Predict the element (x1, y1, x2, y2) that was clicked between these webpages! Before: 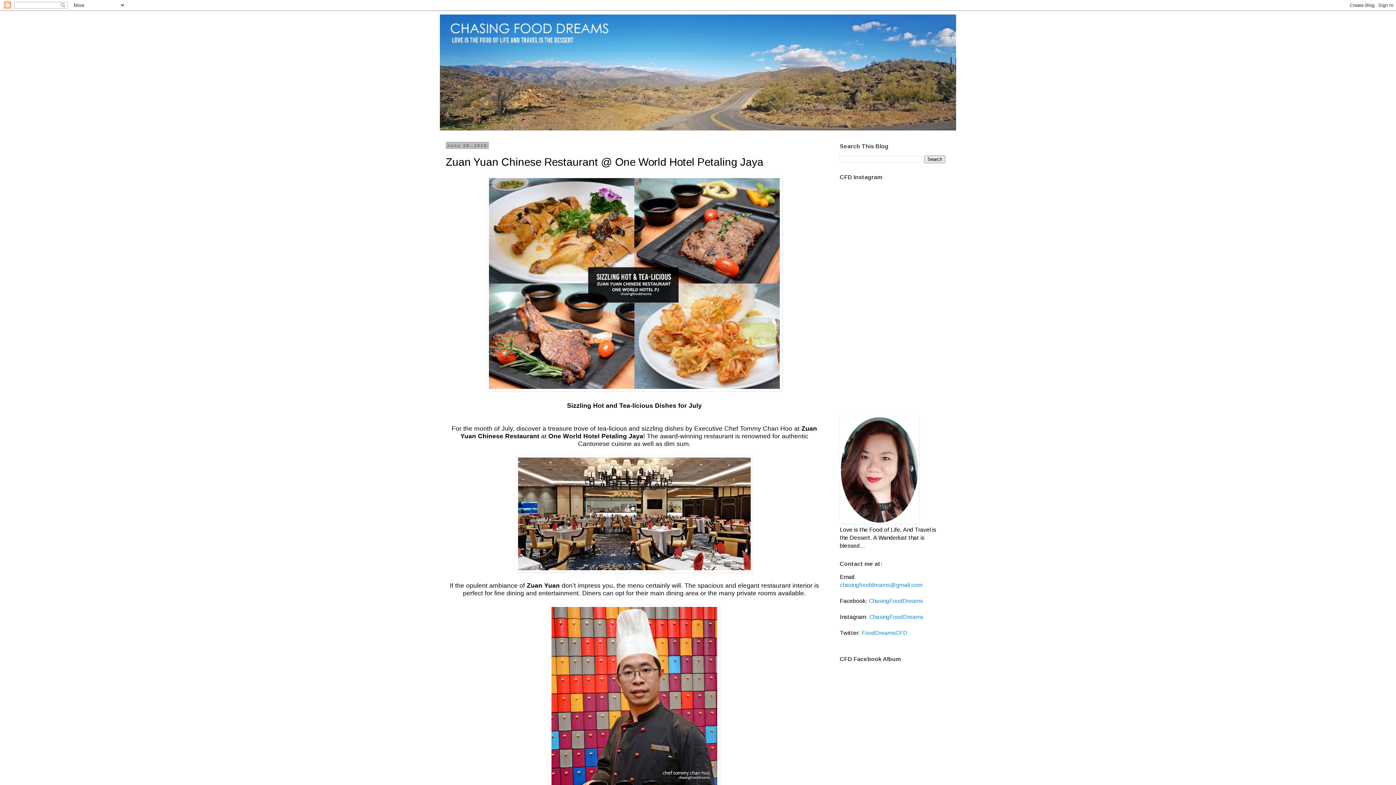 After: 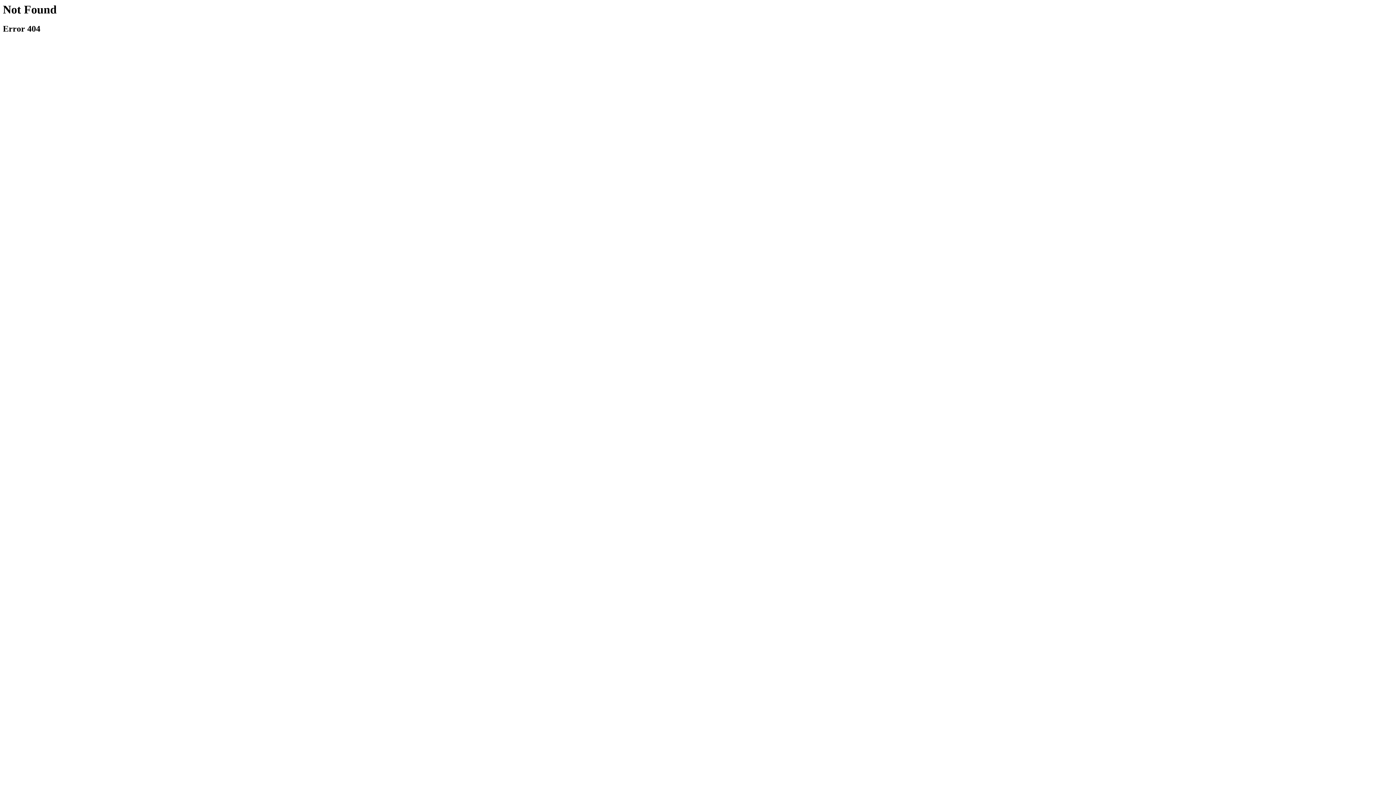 Action: label: chasingfooddreams@gmail.com bbox: (840, 582, 922, 588)